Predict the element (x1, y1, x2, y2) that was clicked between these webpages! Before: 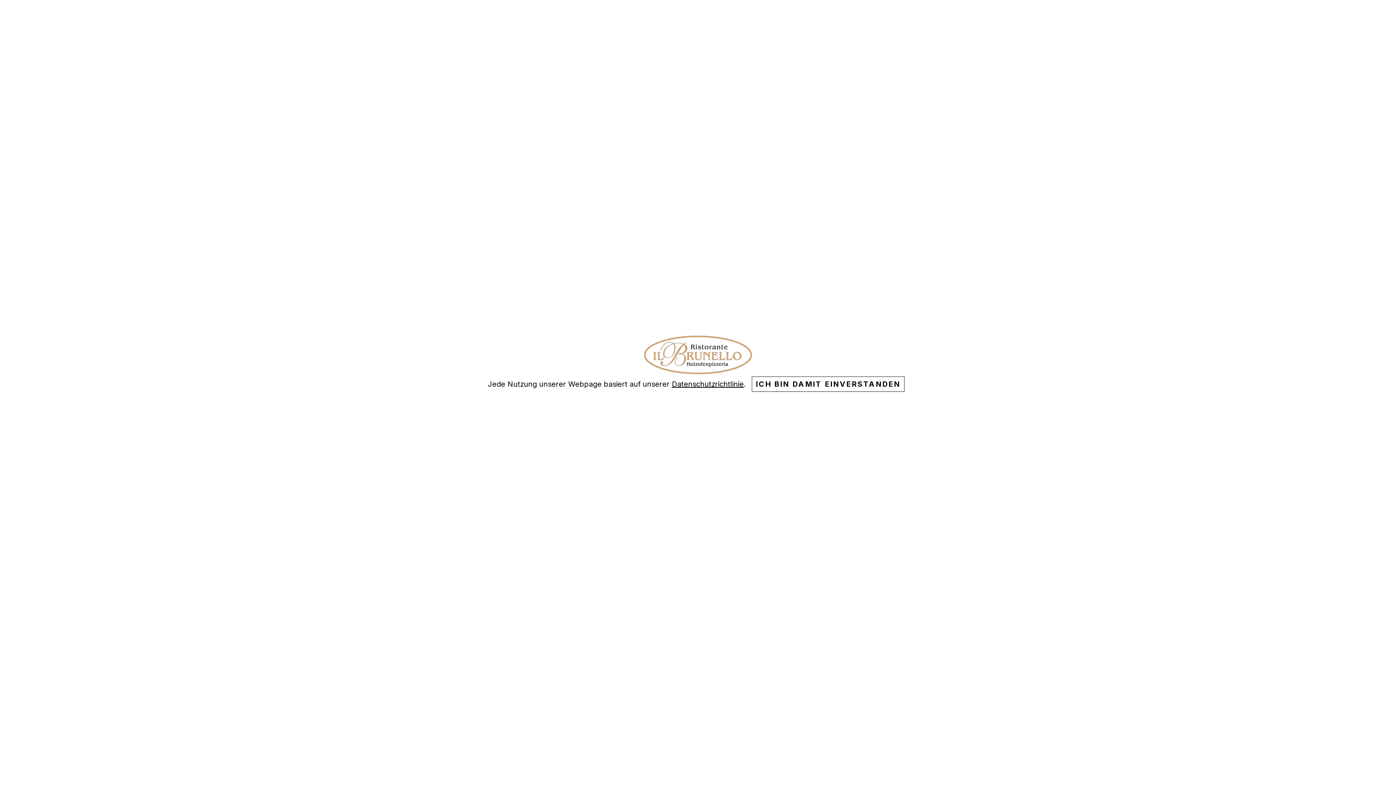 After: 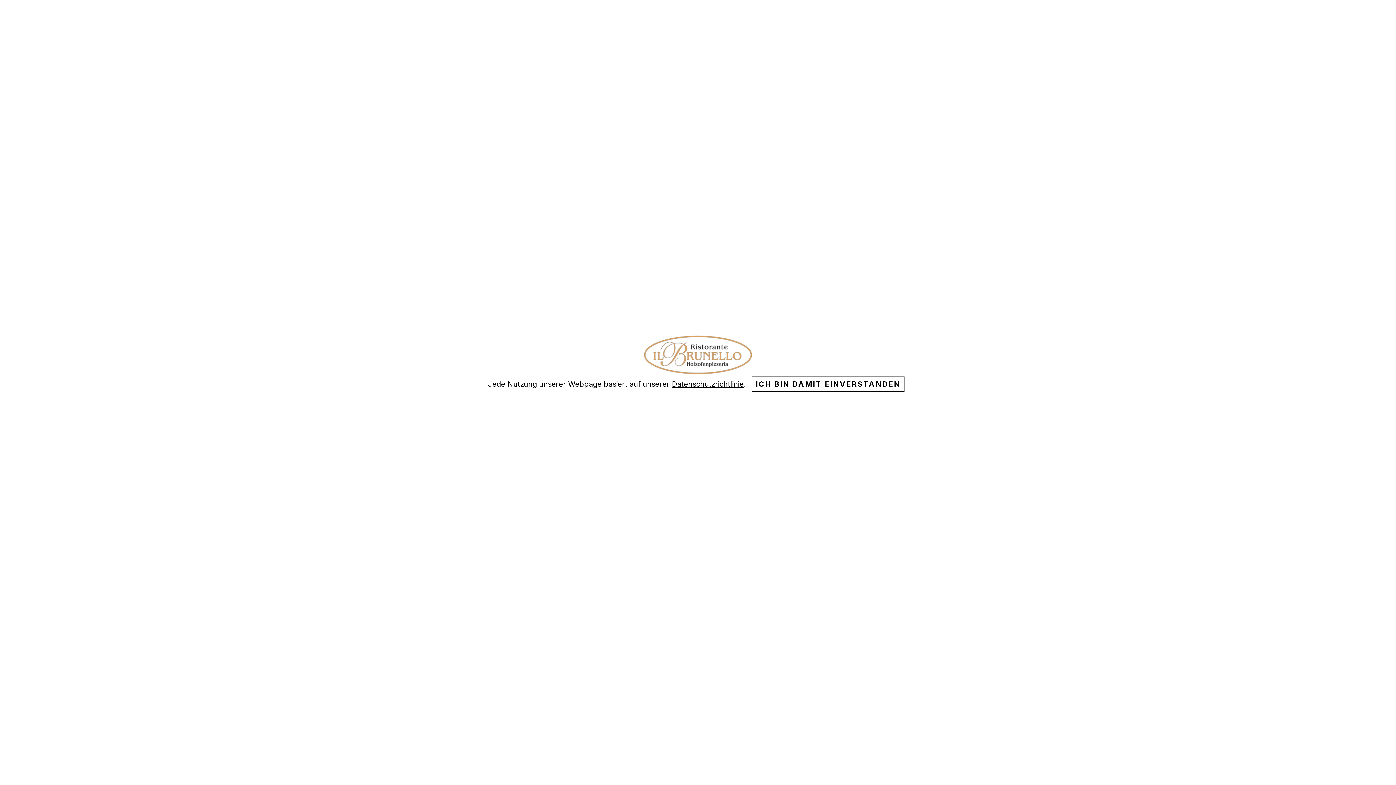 Action: bbox: (672, 379, 744, 388) label: Datenschutzrichtlinie